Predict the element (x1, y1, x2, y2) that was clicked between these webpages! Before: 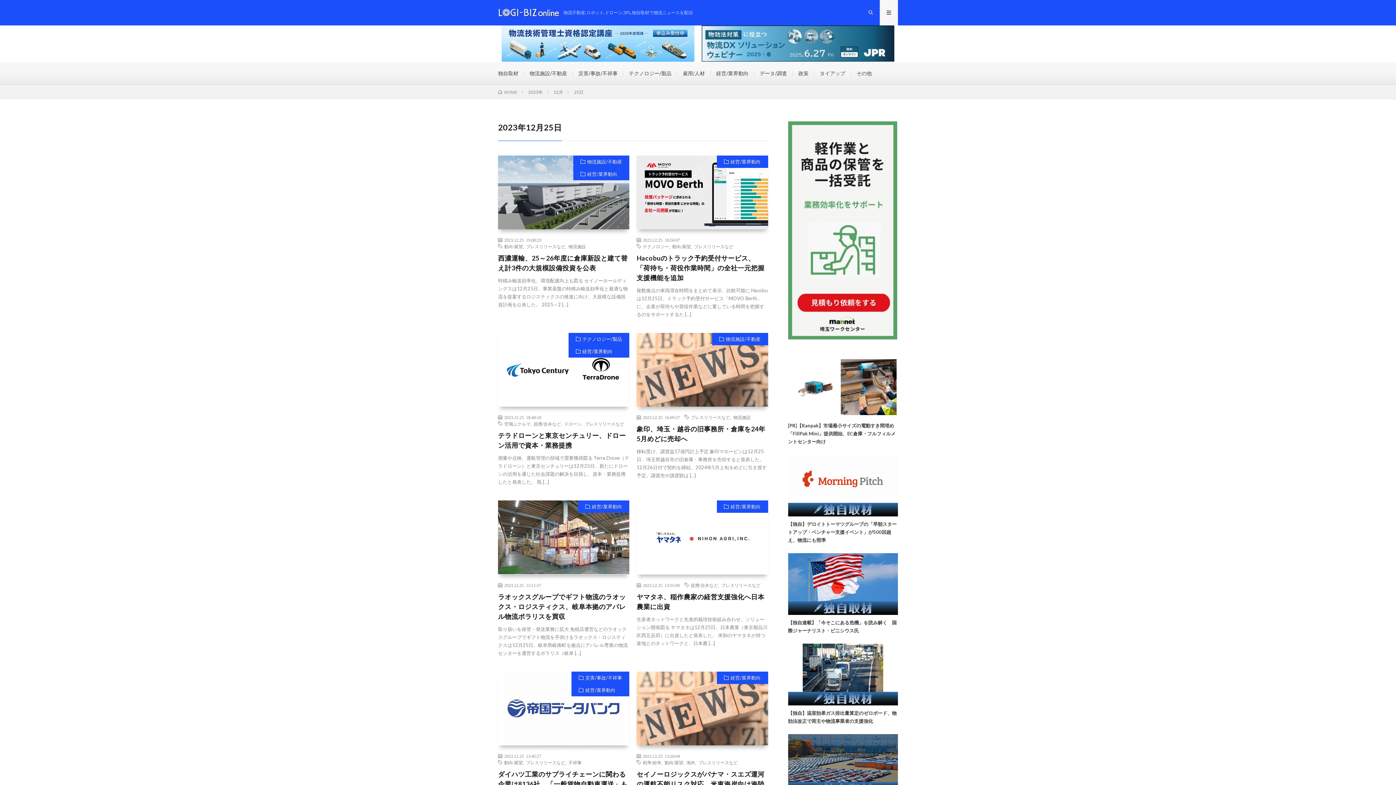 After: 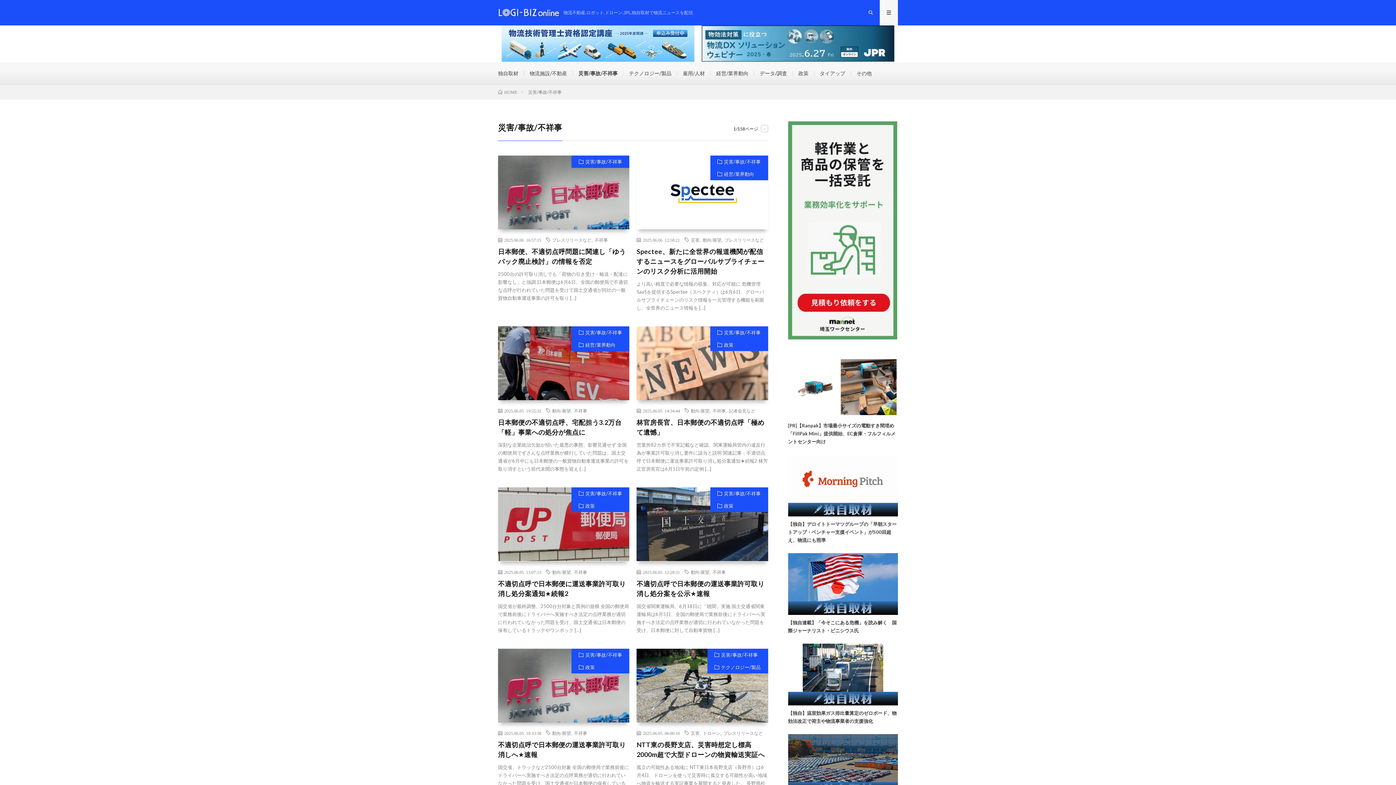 Action: bbox: (578, 70, 617, 76) label: 災害/事故/不祥事